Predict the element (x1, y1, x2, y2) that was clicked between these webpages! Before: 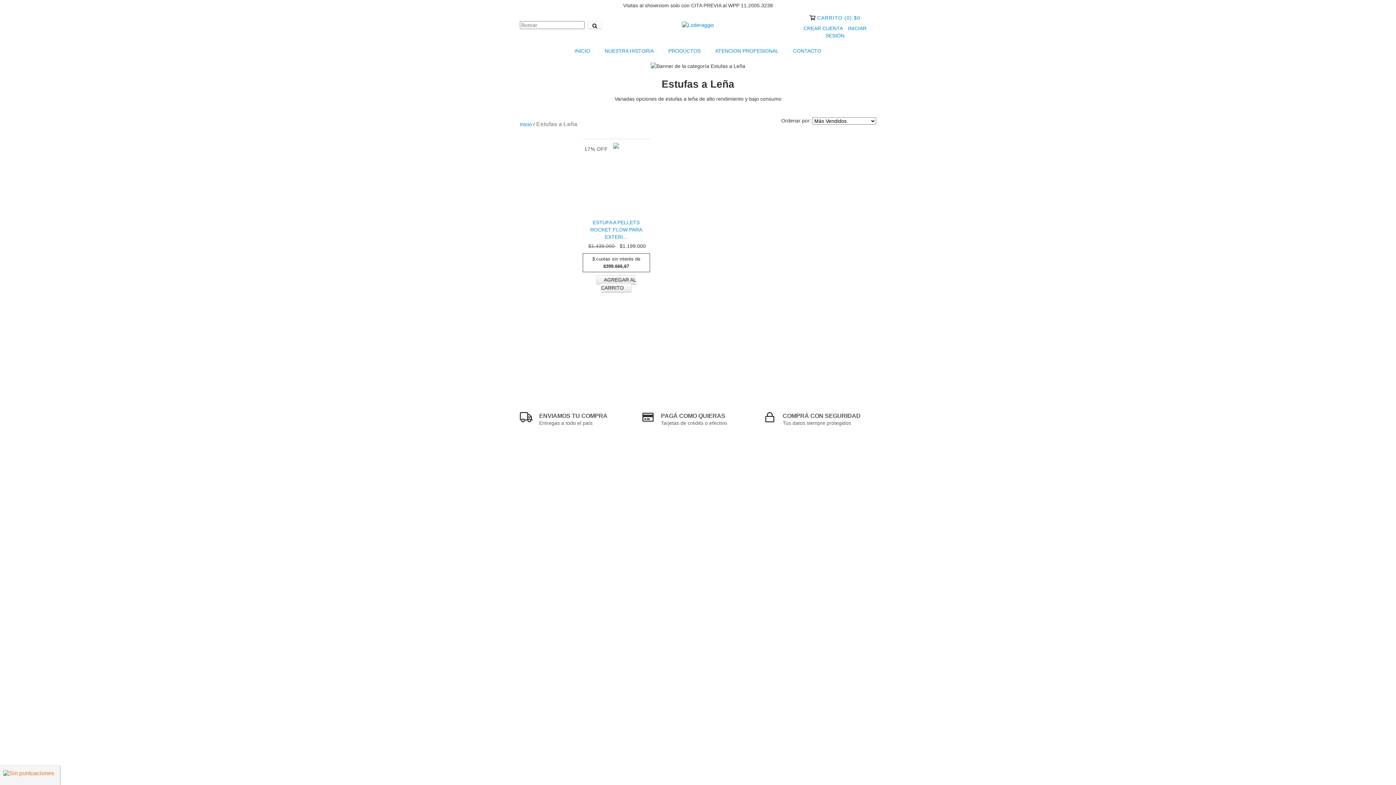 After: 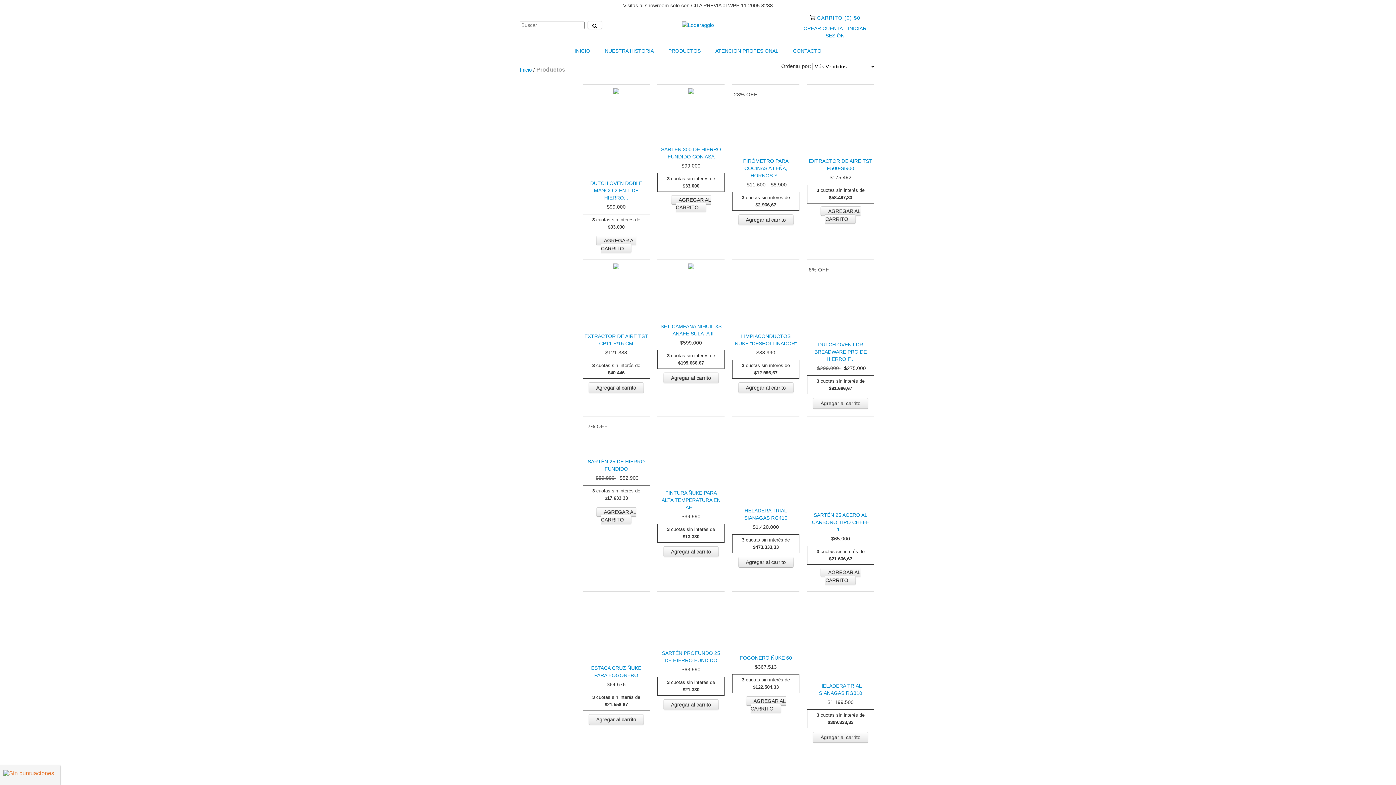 Action: label: PRODUCTOS bbox: (662, 42, 707, 58)